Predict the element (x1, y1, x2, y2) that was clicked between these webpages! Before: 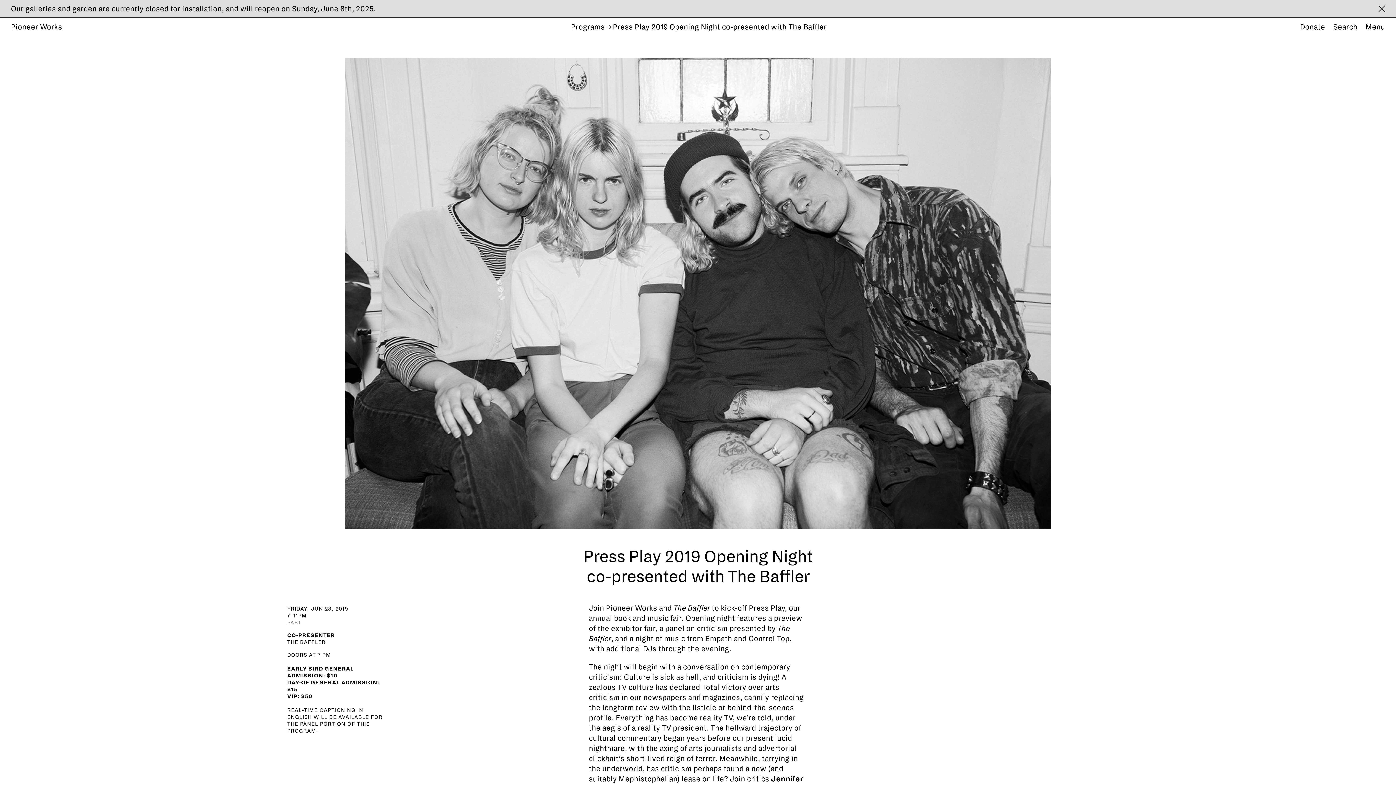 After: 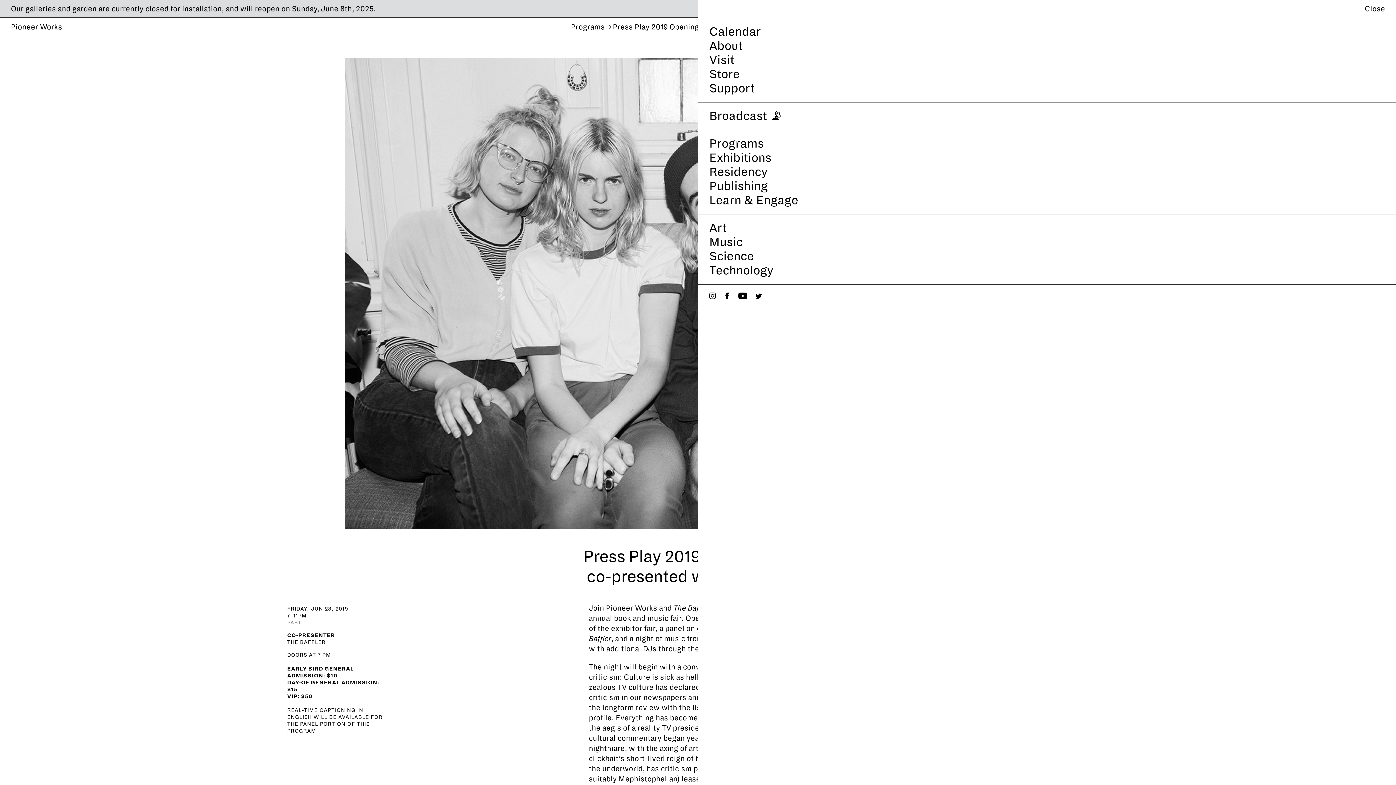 Action: label: Menu bbox: (1365, 21, 1385, 32)